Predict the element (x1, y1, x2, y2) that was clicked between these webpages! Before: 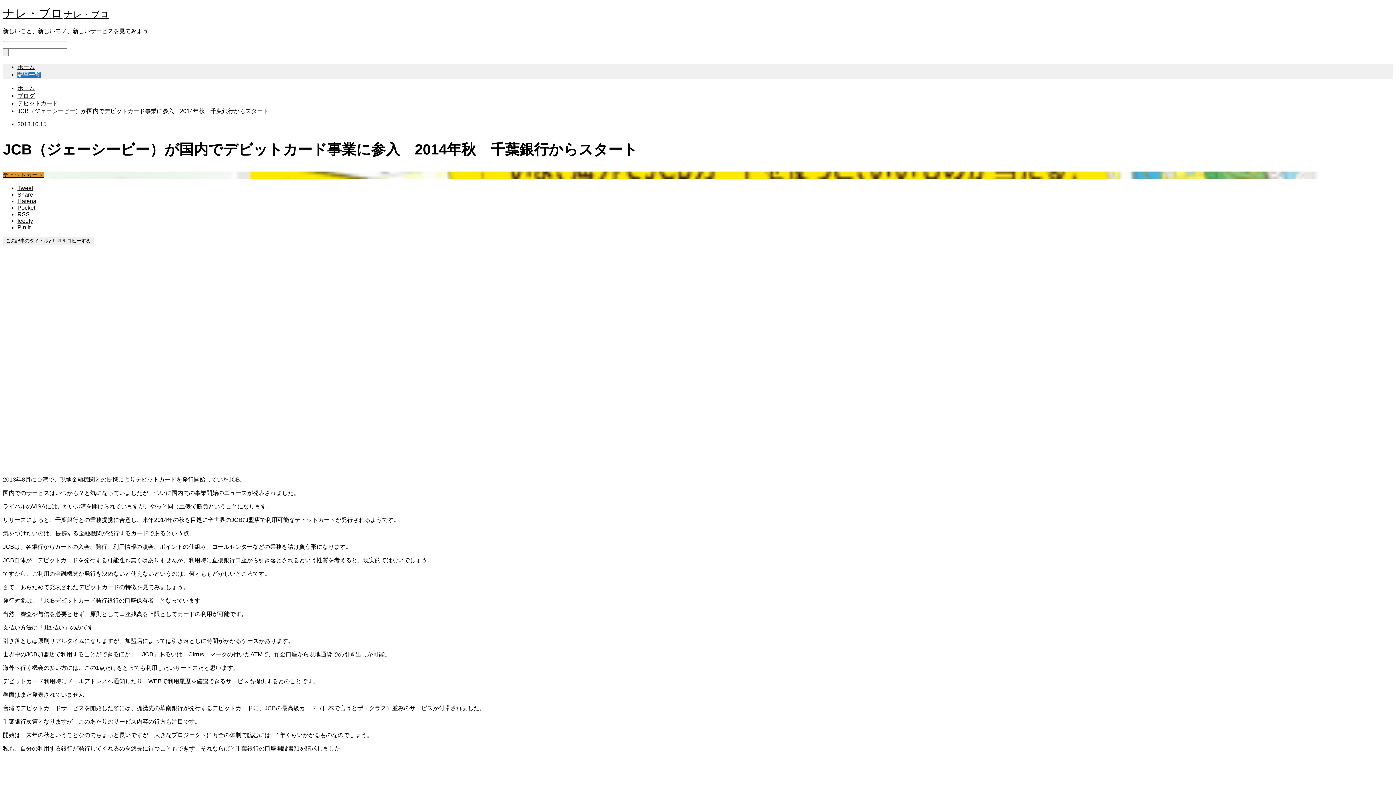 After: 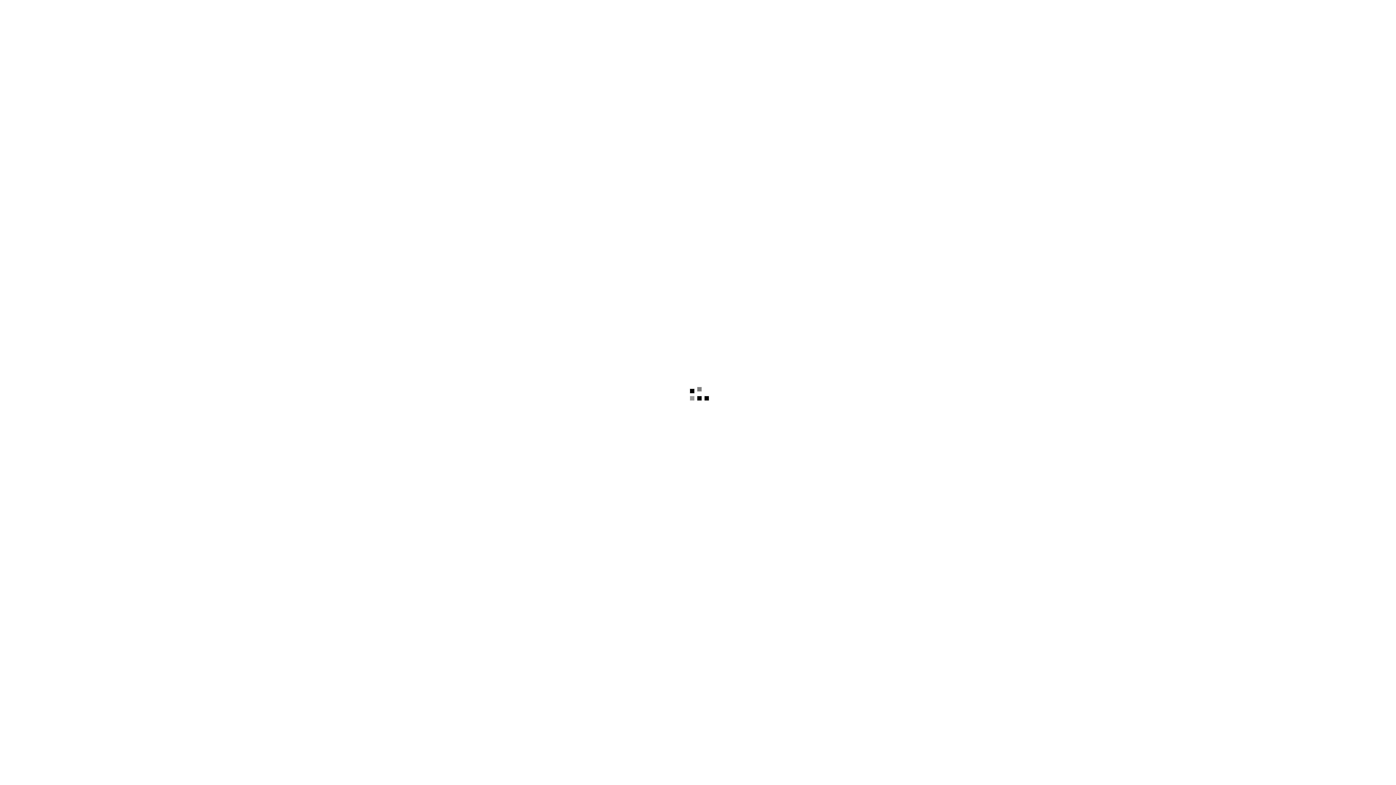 Action: bbox: (17, 71, 40, 77) label: 記事一覧